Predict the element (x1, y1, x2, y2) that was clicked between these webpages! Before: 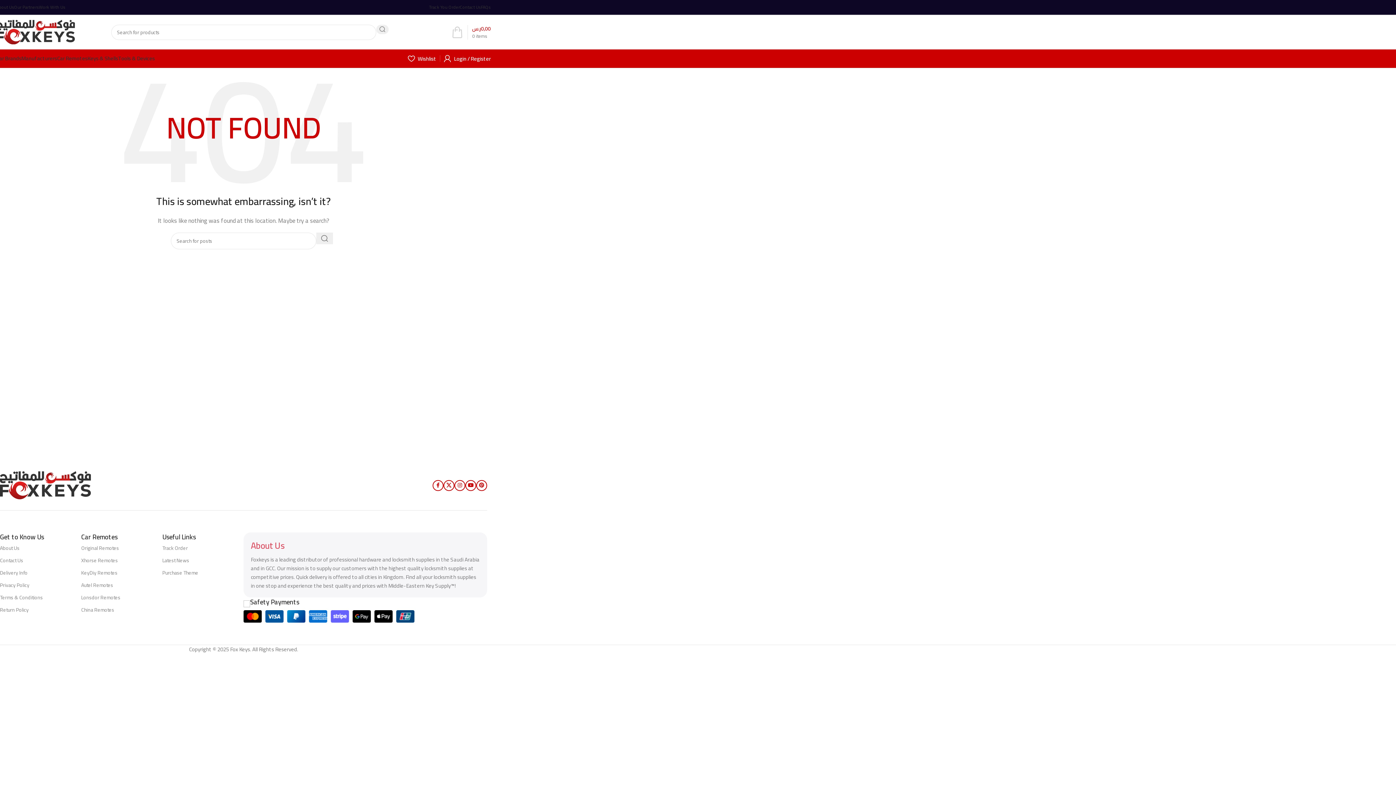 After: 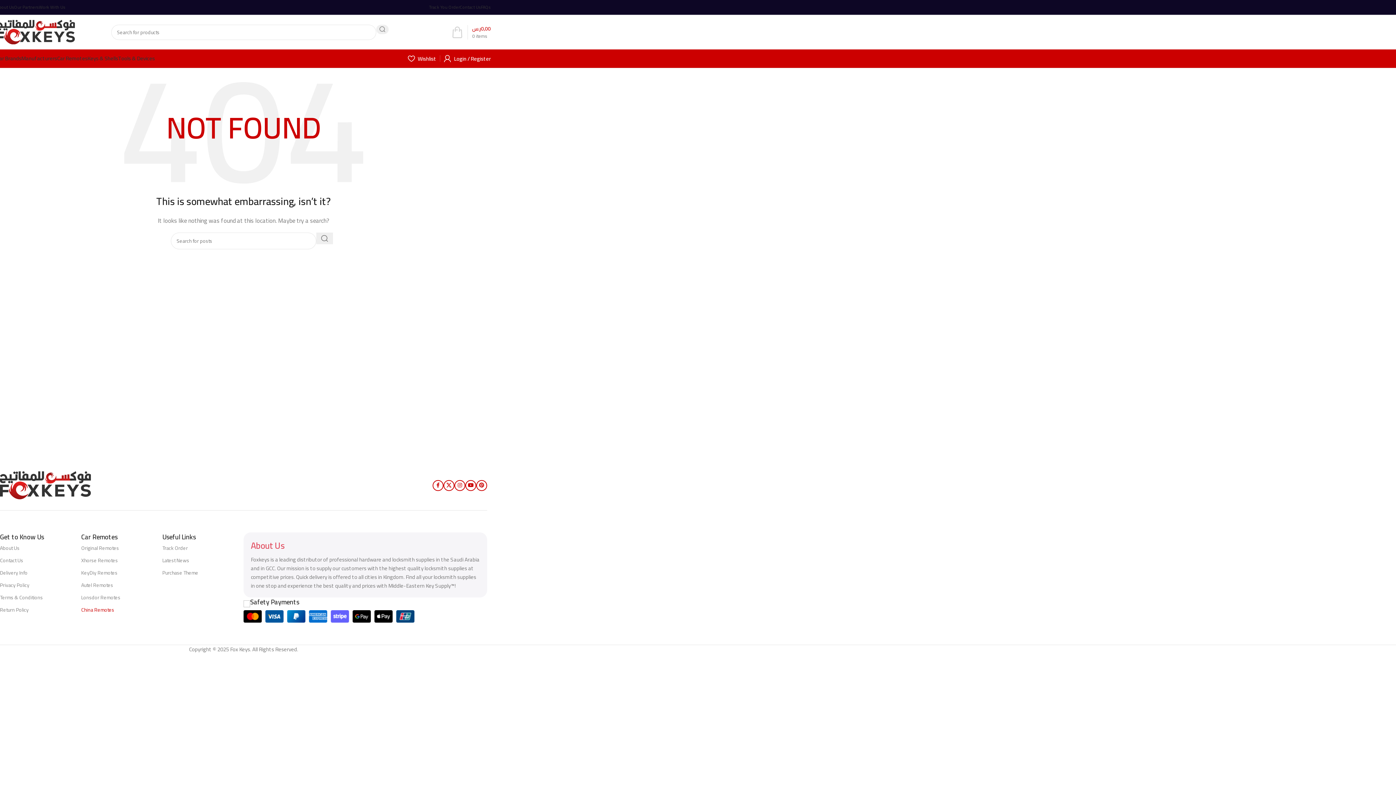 Action: label: China Remotes bbox: (81, 604, 162, 616)